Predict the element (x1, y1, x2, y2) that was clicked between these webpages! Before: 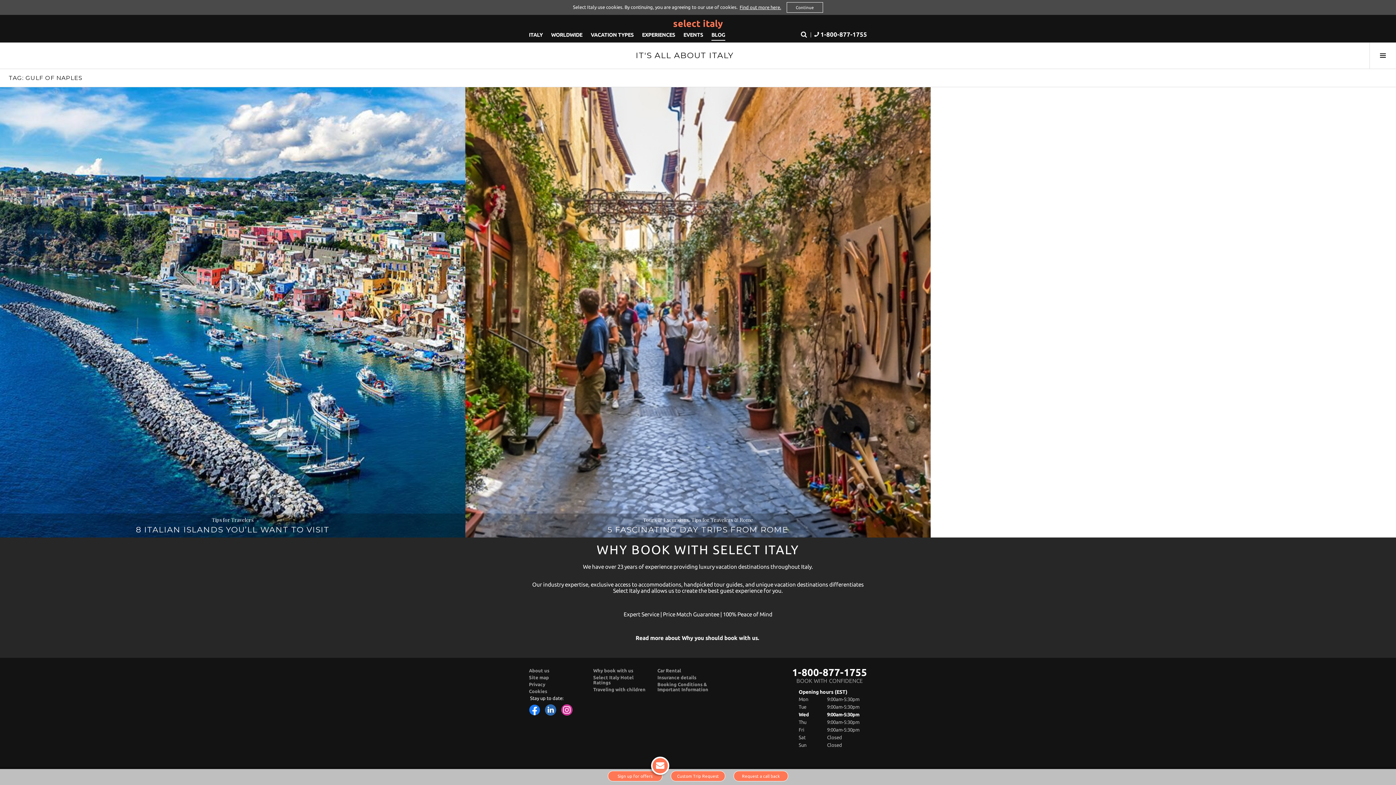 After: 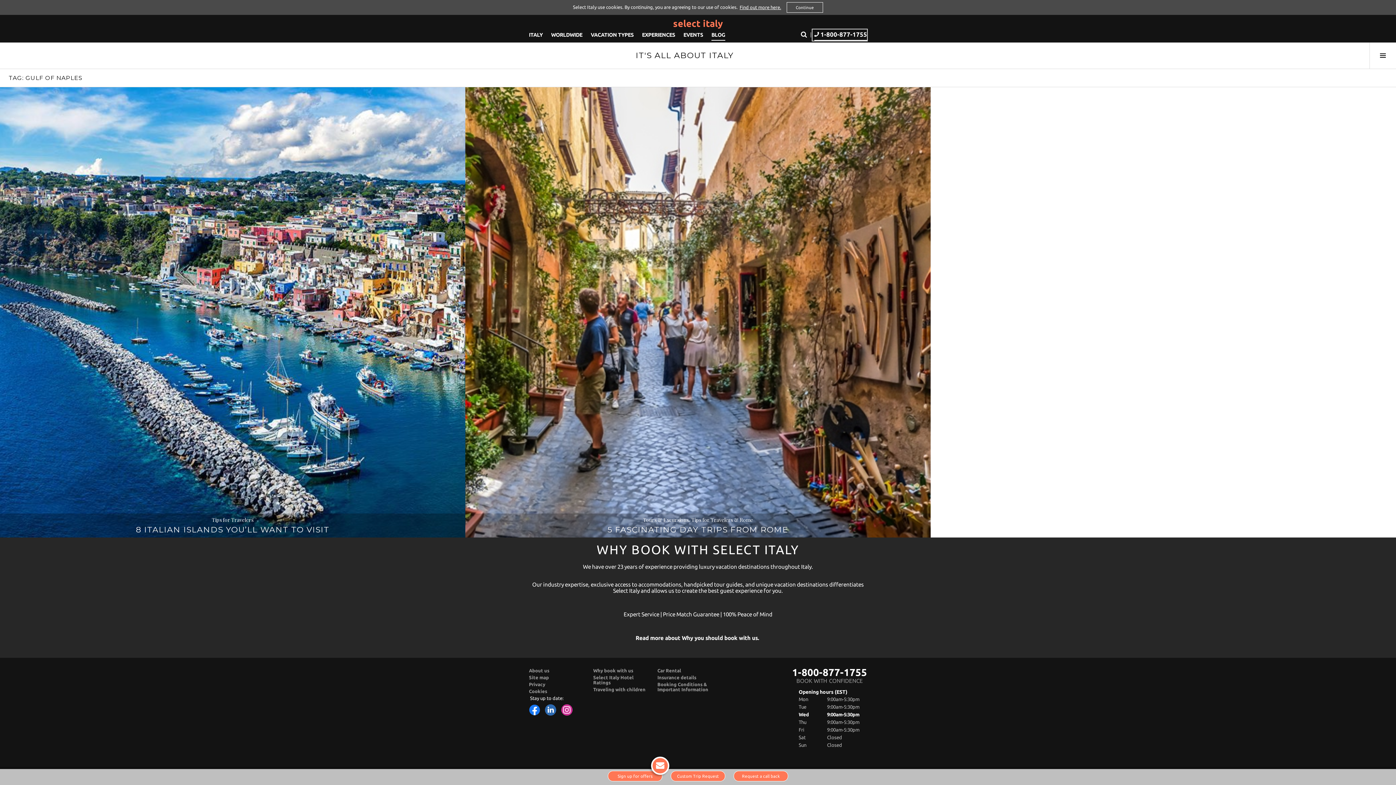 Action: label:  1-800-877-1755 bbox: (812, 29, 867, 40)